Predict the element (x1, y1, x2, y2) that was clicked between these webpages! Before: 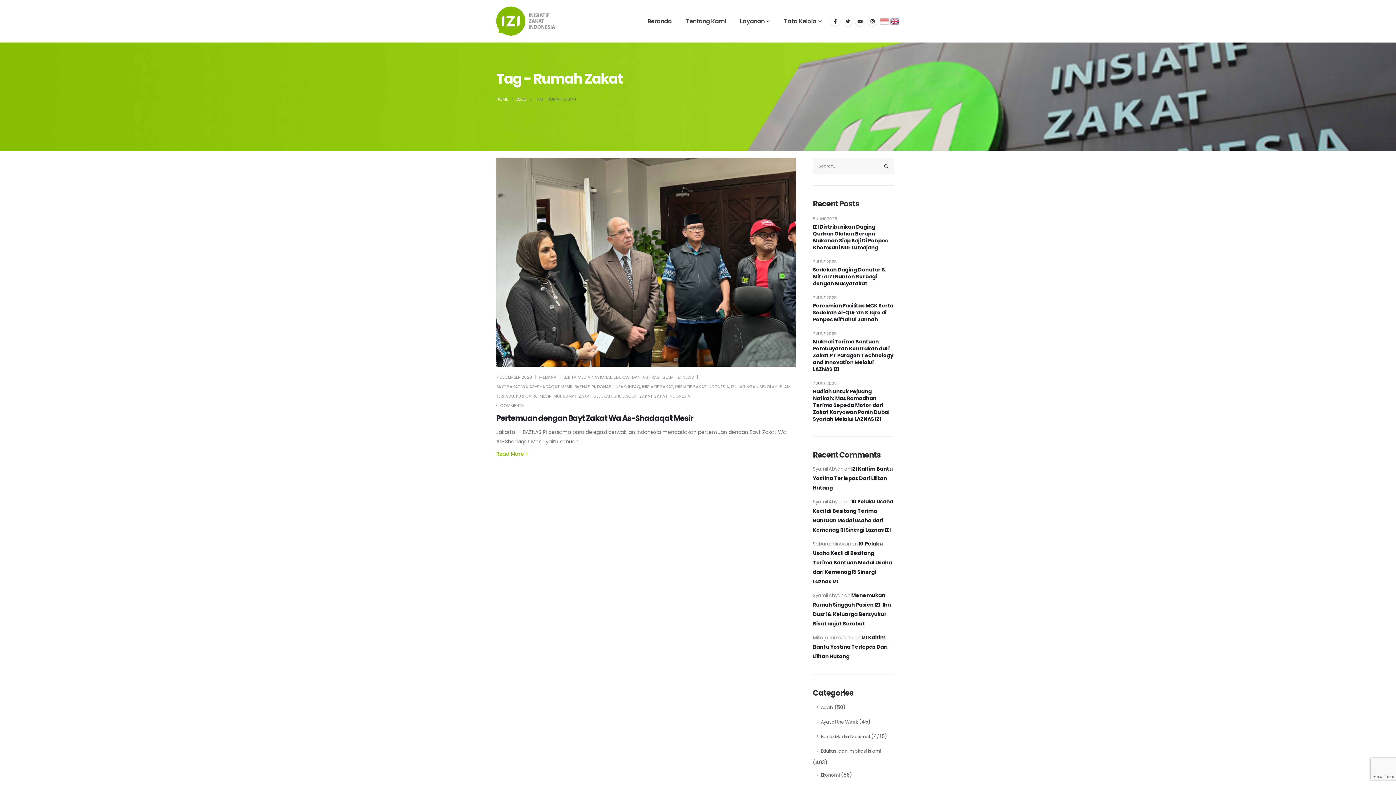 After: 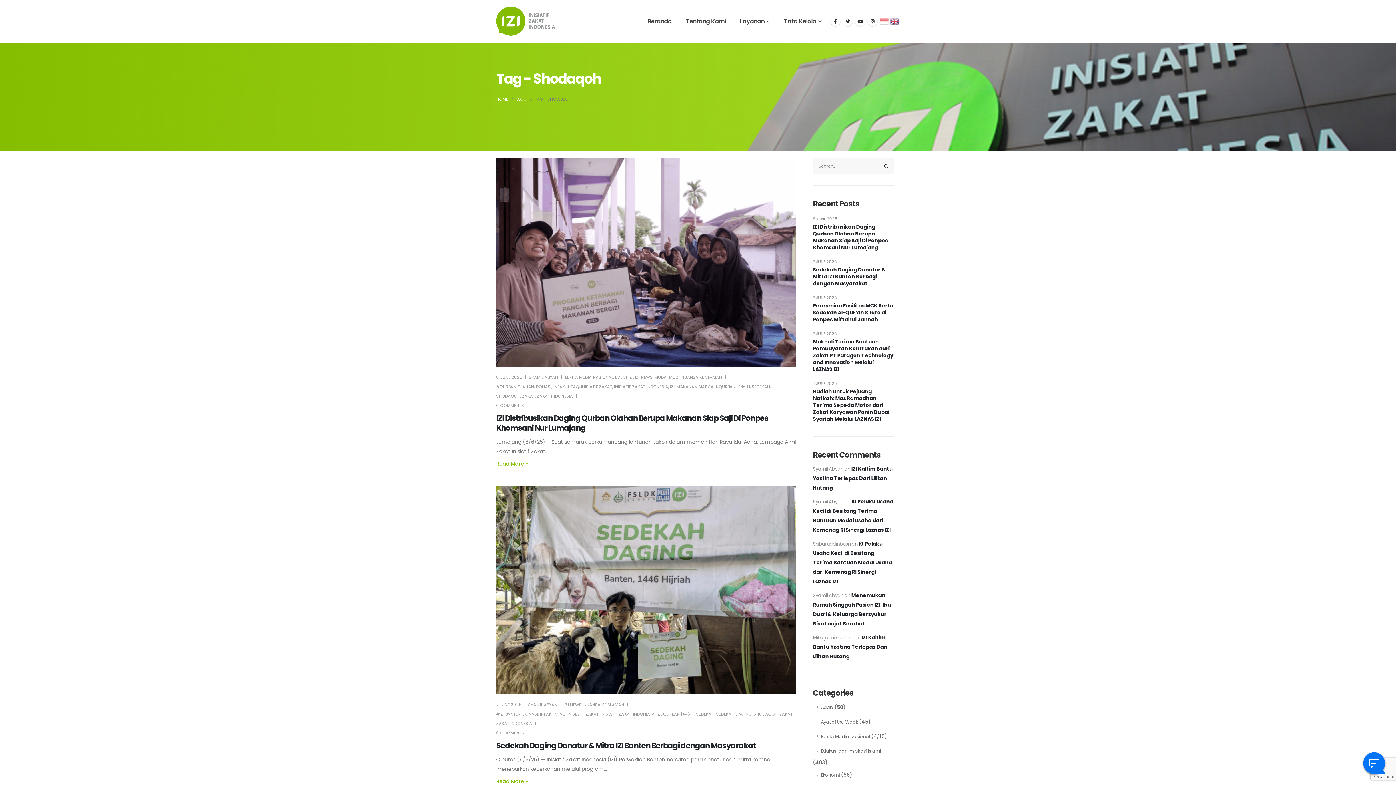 Action: bbox: (613, 393, 637, 399) label: SHODAQOH